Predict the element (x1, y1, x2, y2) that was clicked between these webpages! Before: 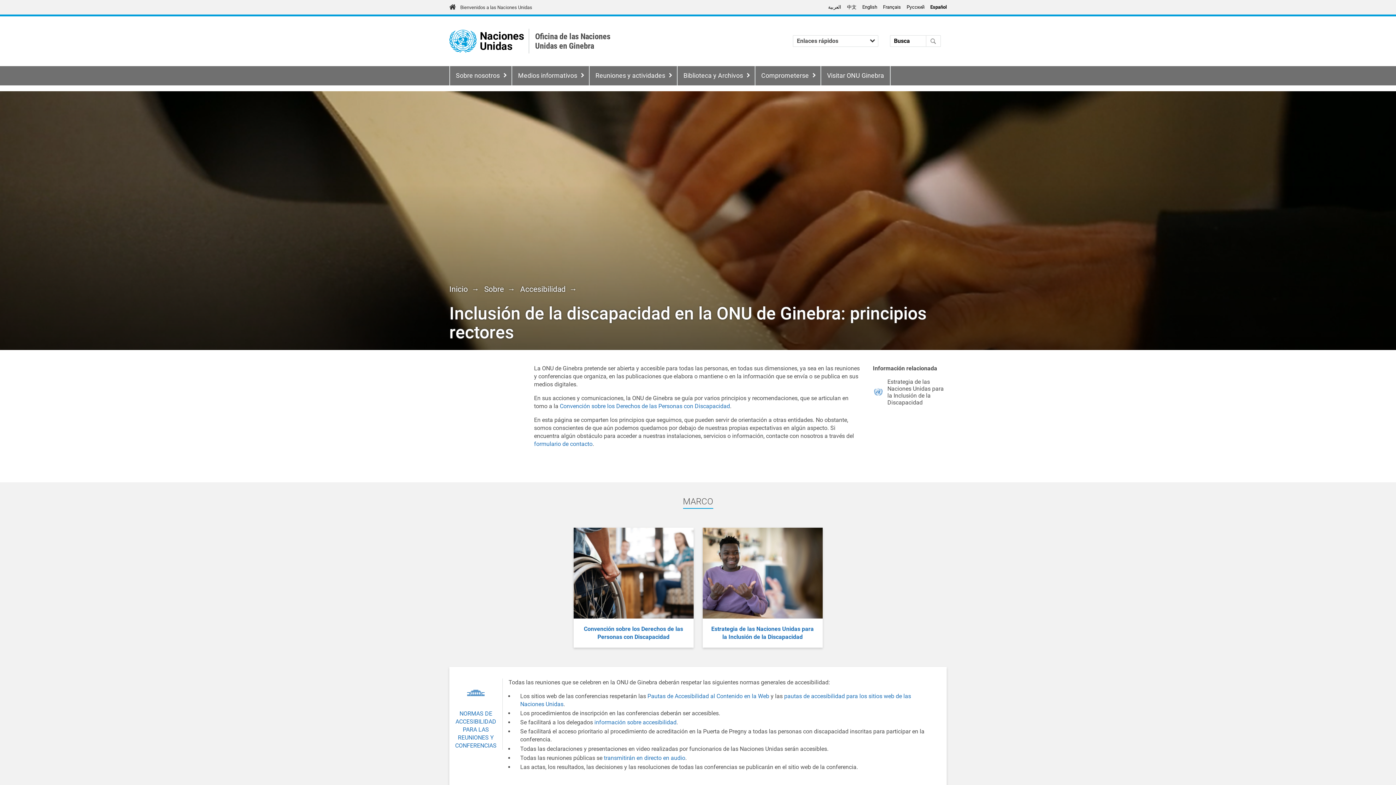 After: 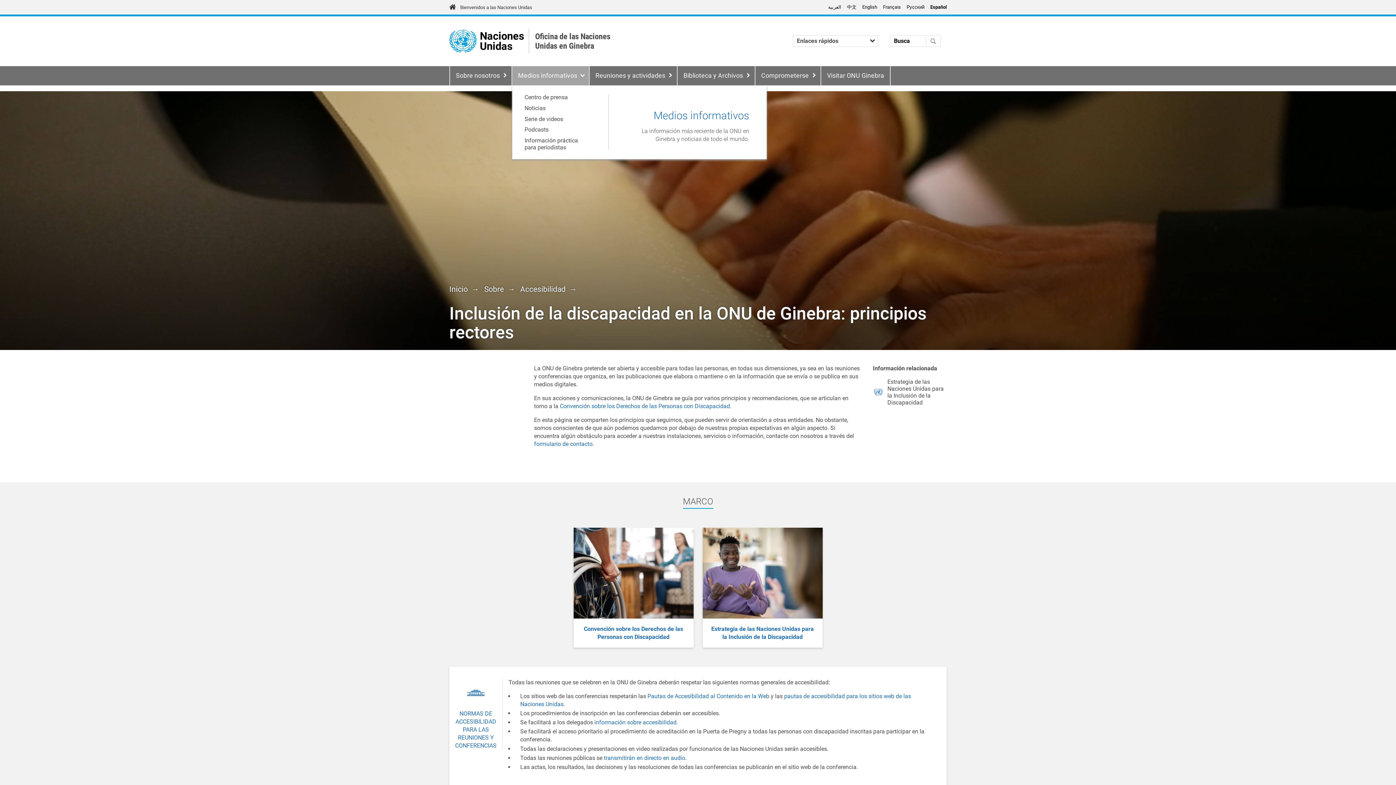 Action: label: Medios informativos bbox: (512, 66, 589, 85)